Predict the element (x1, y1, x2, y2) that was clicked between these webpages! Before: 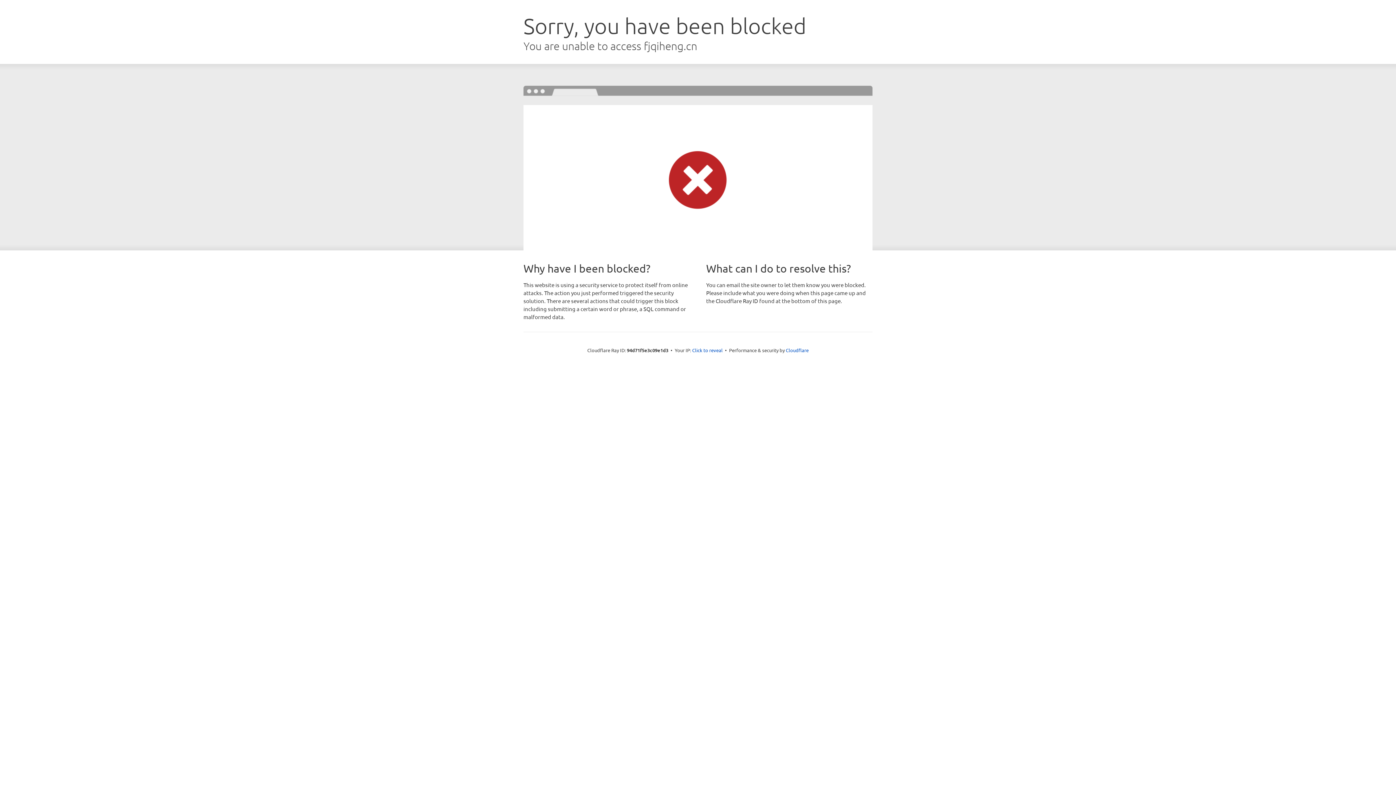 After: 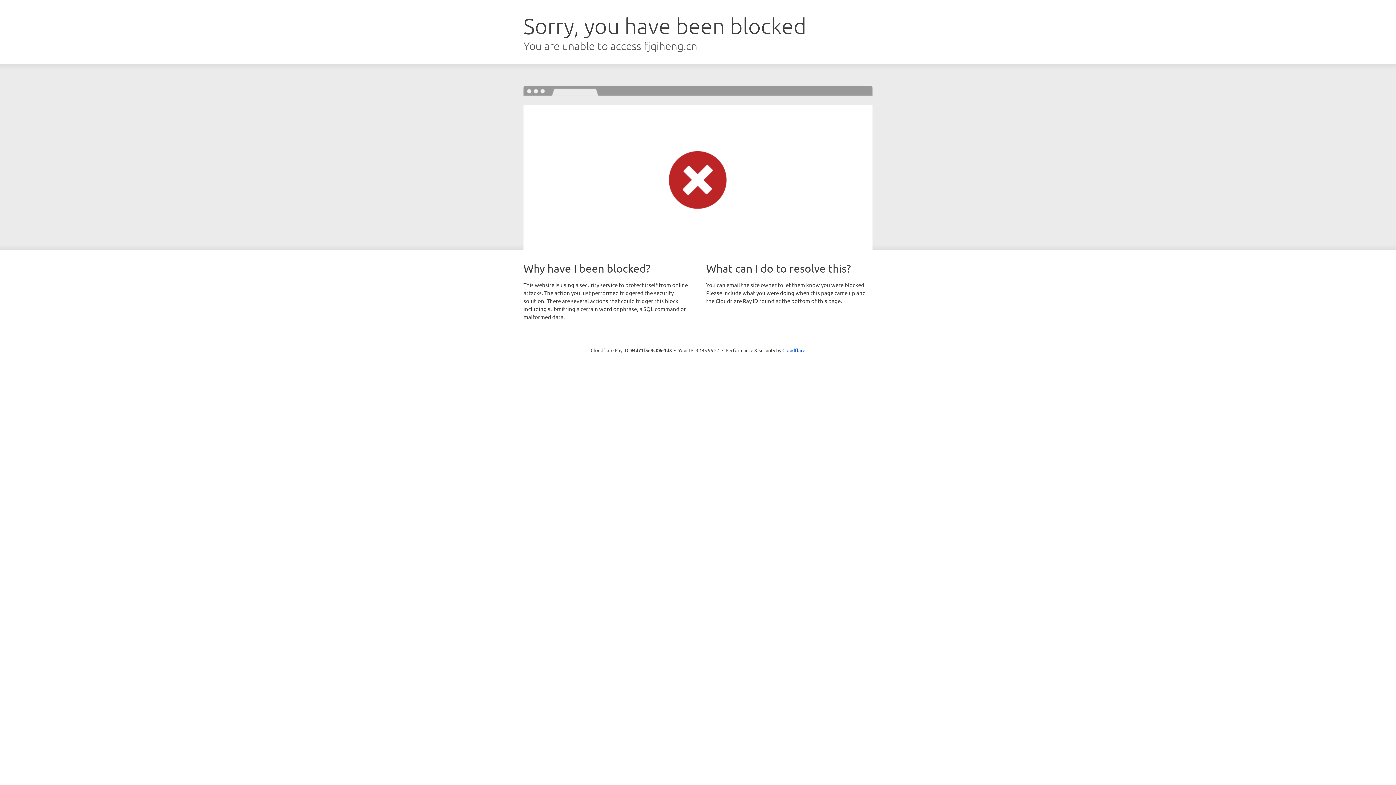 Action: label: Click to reveal bbox: (692, 346, 722, 353)